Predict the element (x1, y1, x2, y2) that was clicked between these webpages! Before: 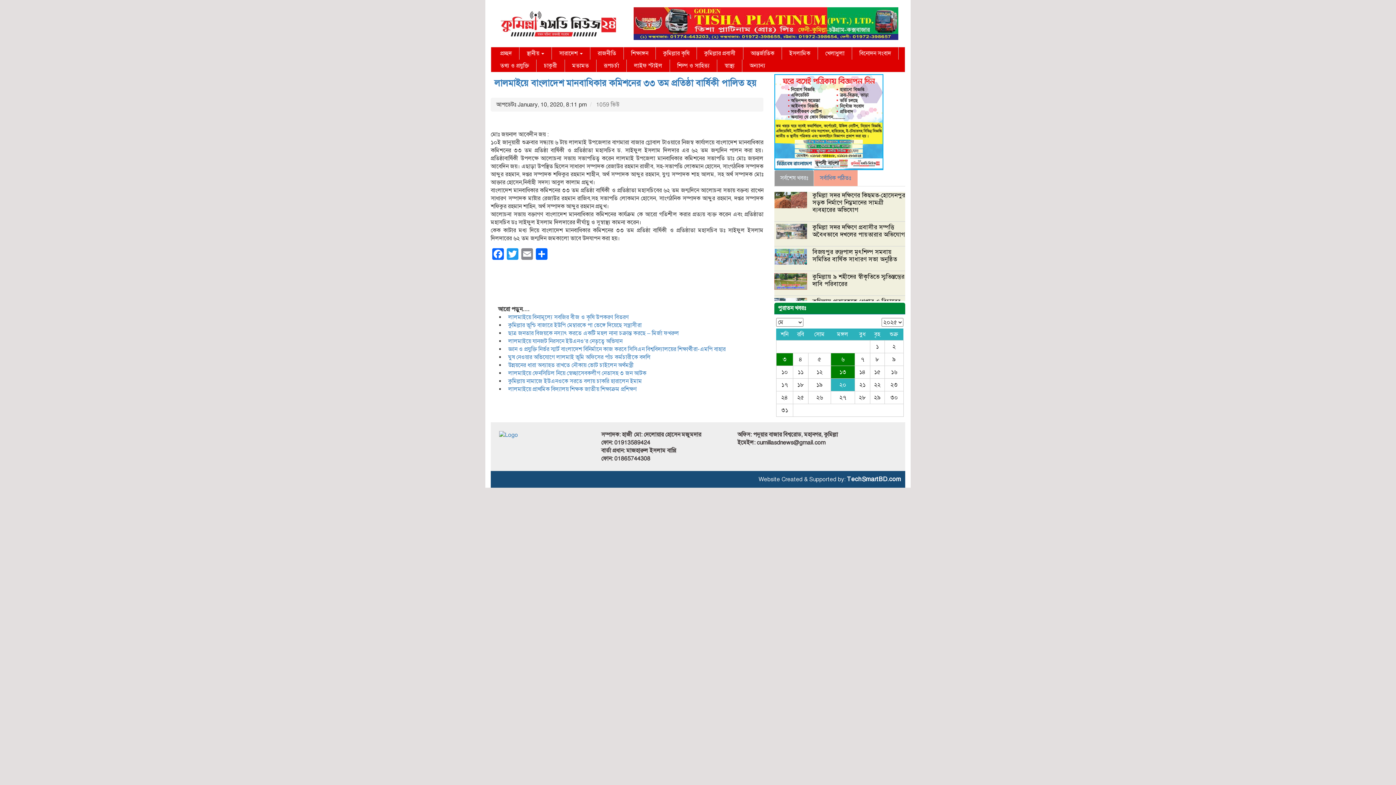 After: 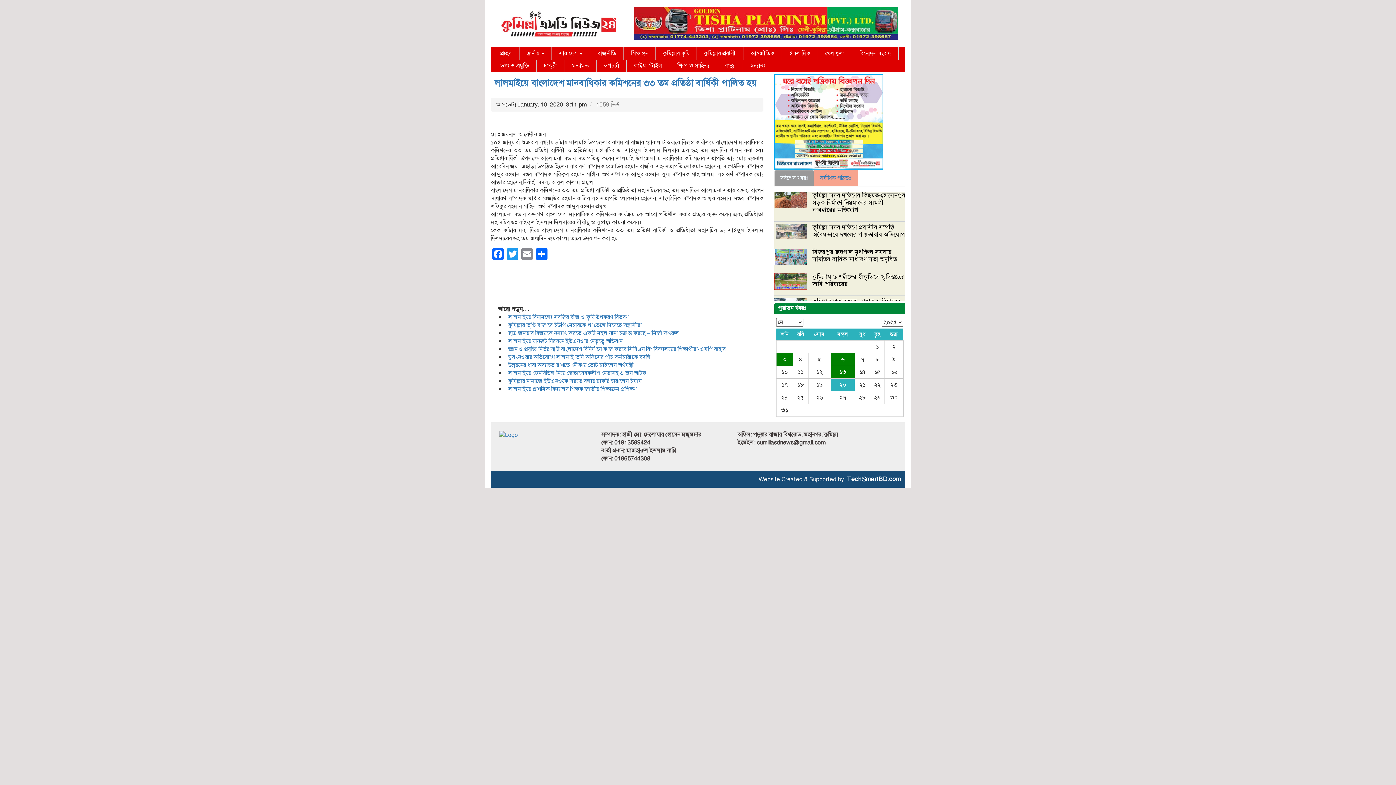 Action: bbox: (774, 118, 883, 125)